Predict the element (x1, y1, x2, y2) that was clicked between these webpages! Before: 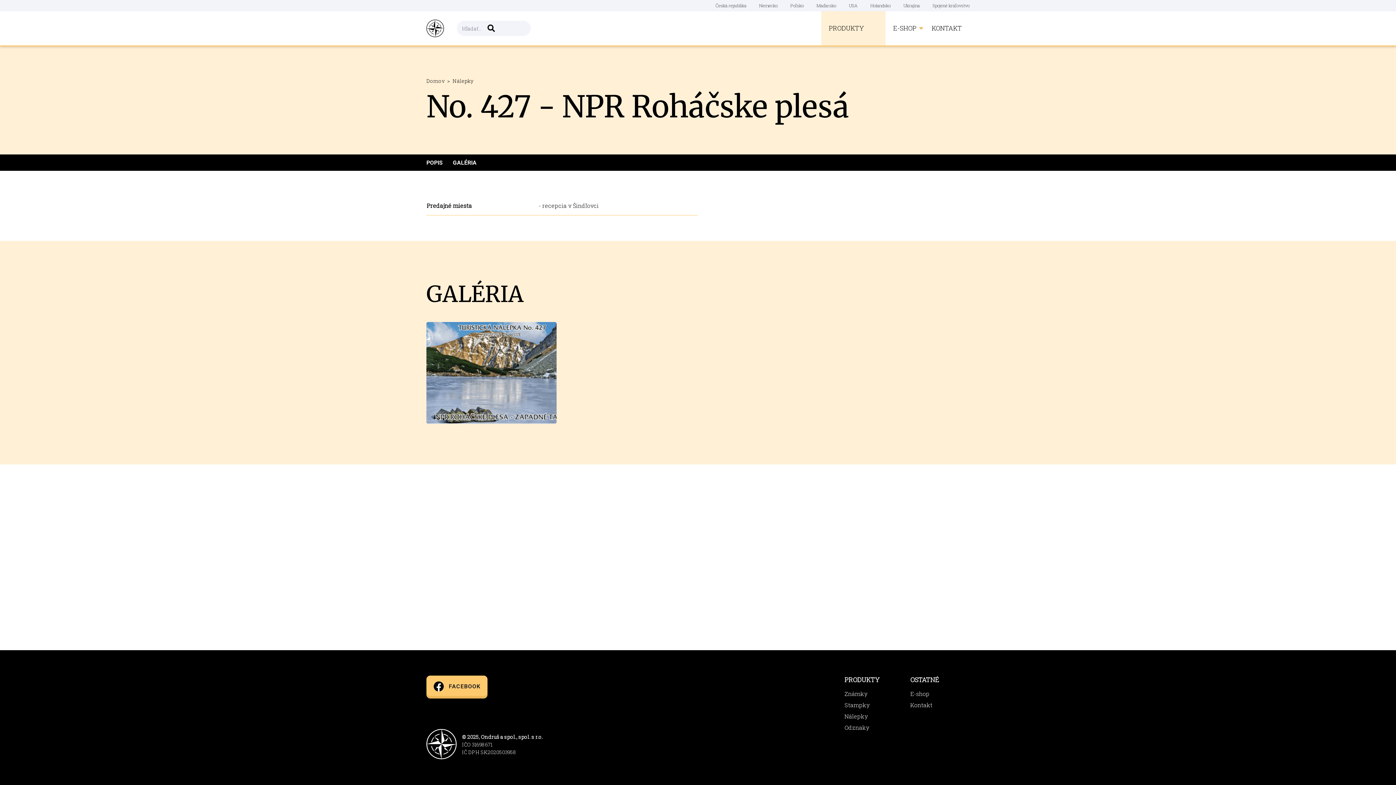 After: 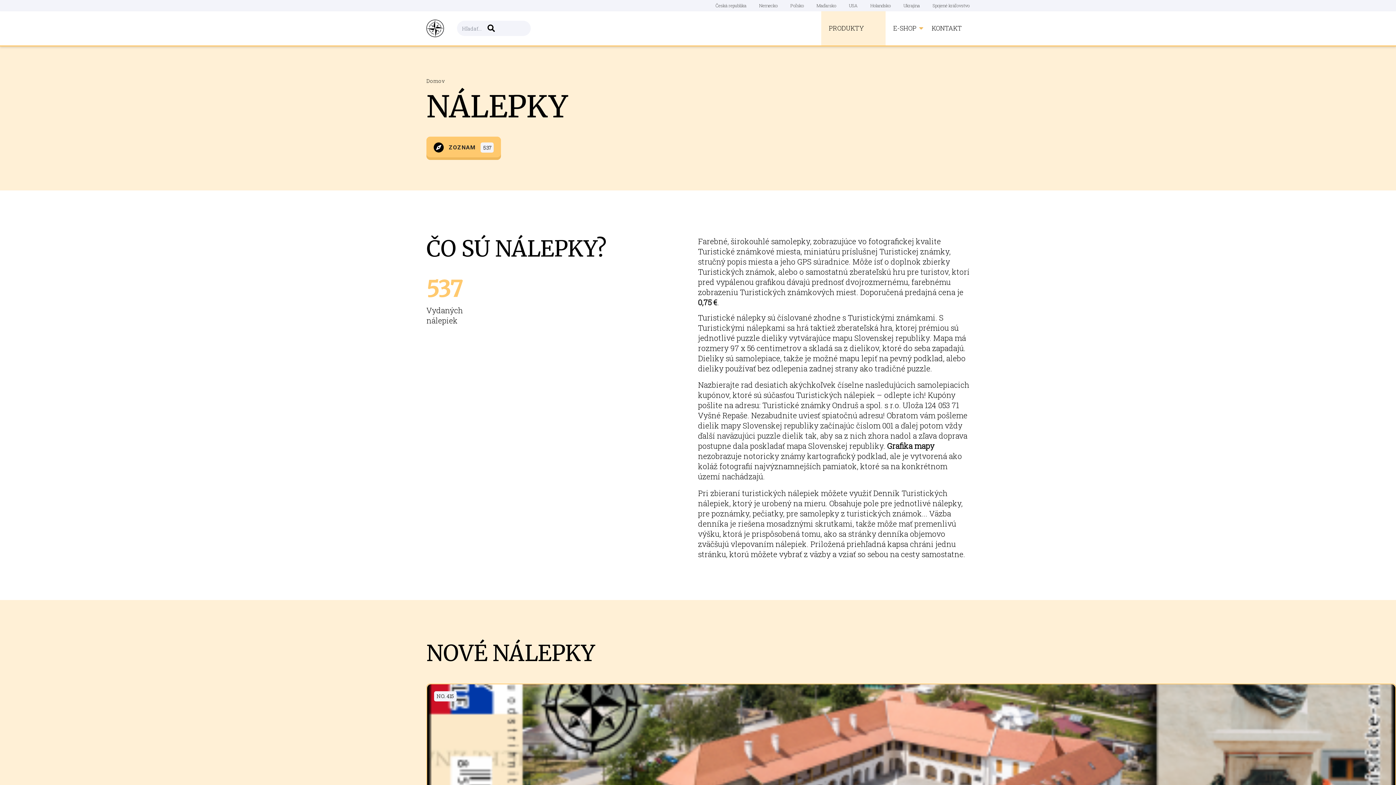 Action: label: Nálepky bbox: (452, 77, 473, 84)